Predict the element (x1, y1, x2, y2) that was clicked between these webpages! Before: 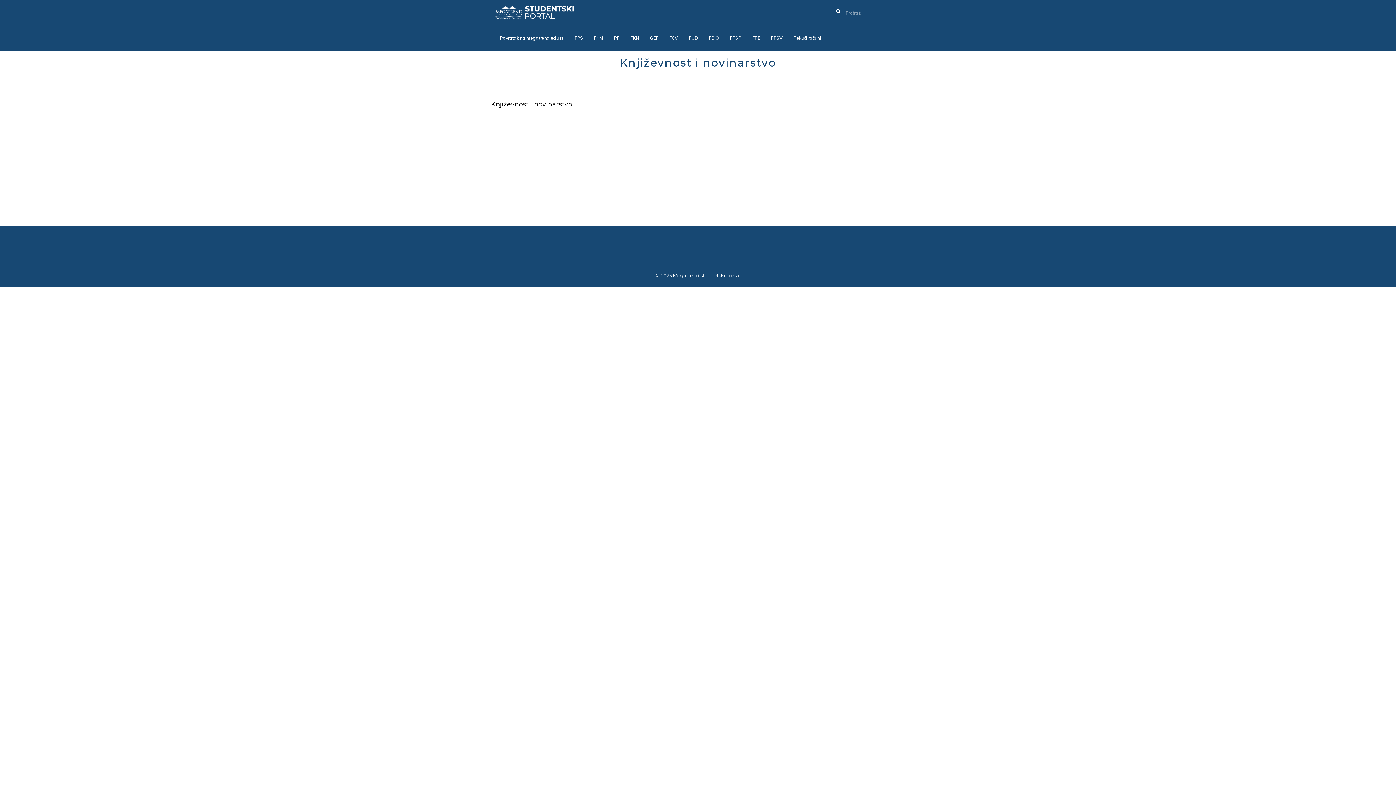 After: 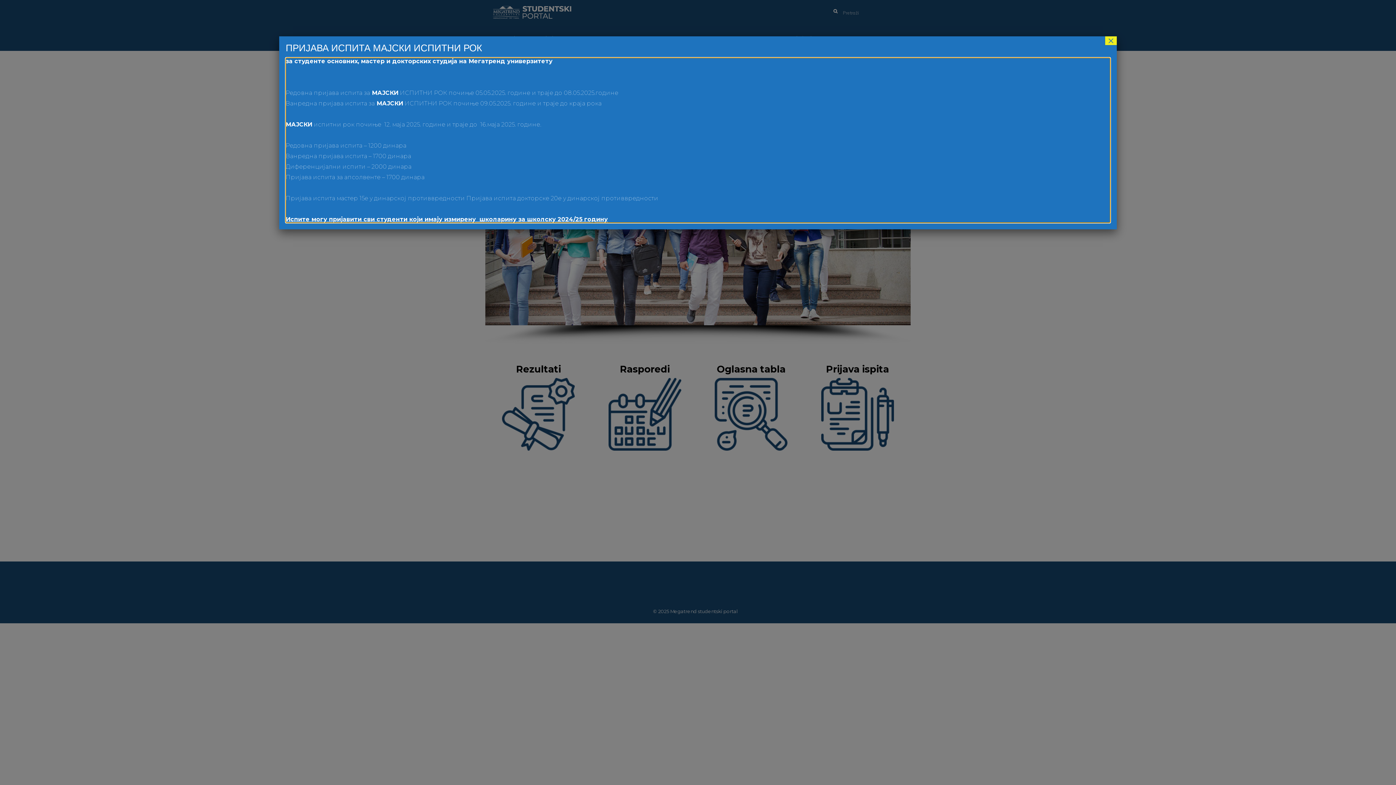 Action: bbox: (724, 25, 746, 50) label: FPSP